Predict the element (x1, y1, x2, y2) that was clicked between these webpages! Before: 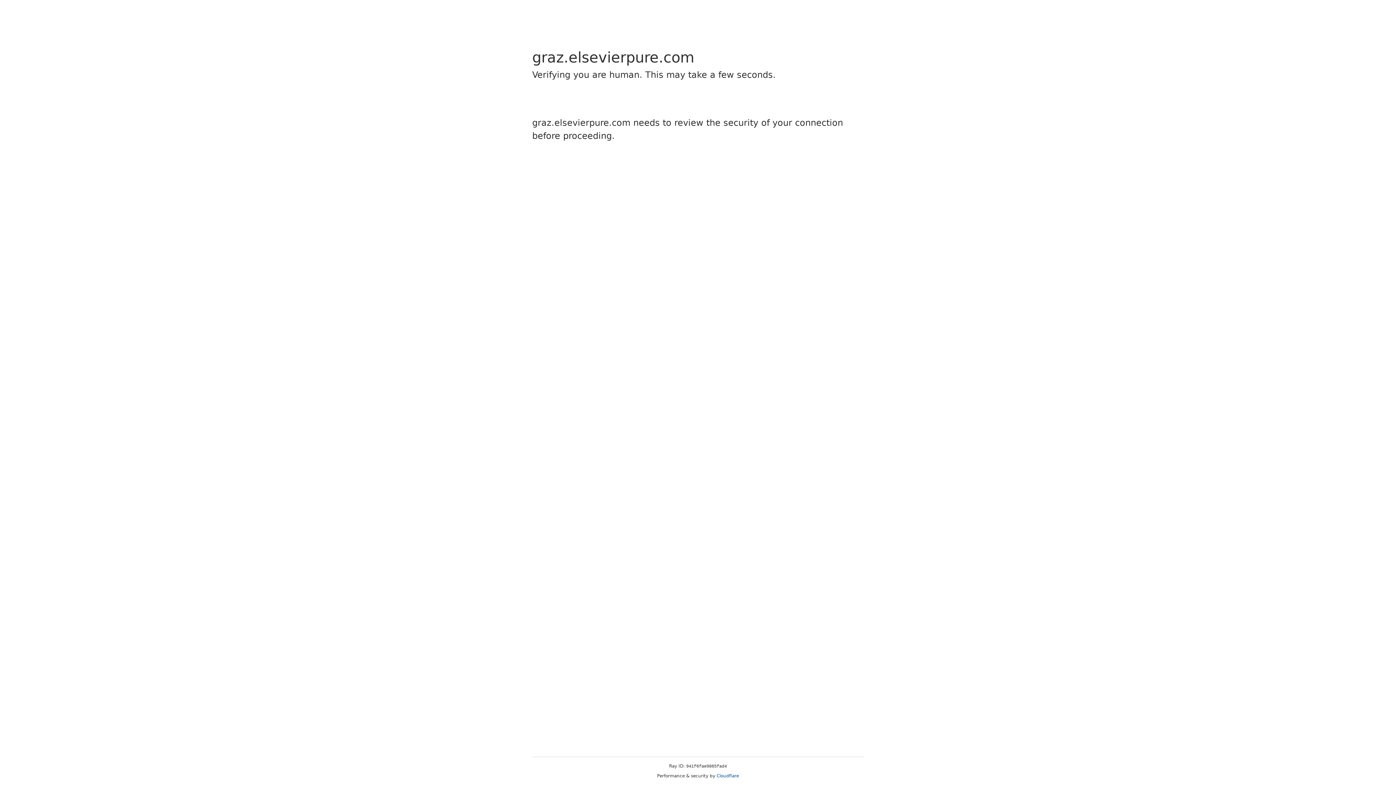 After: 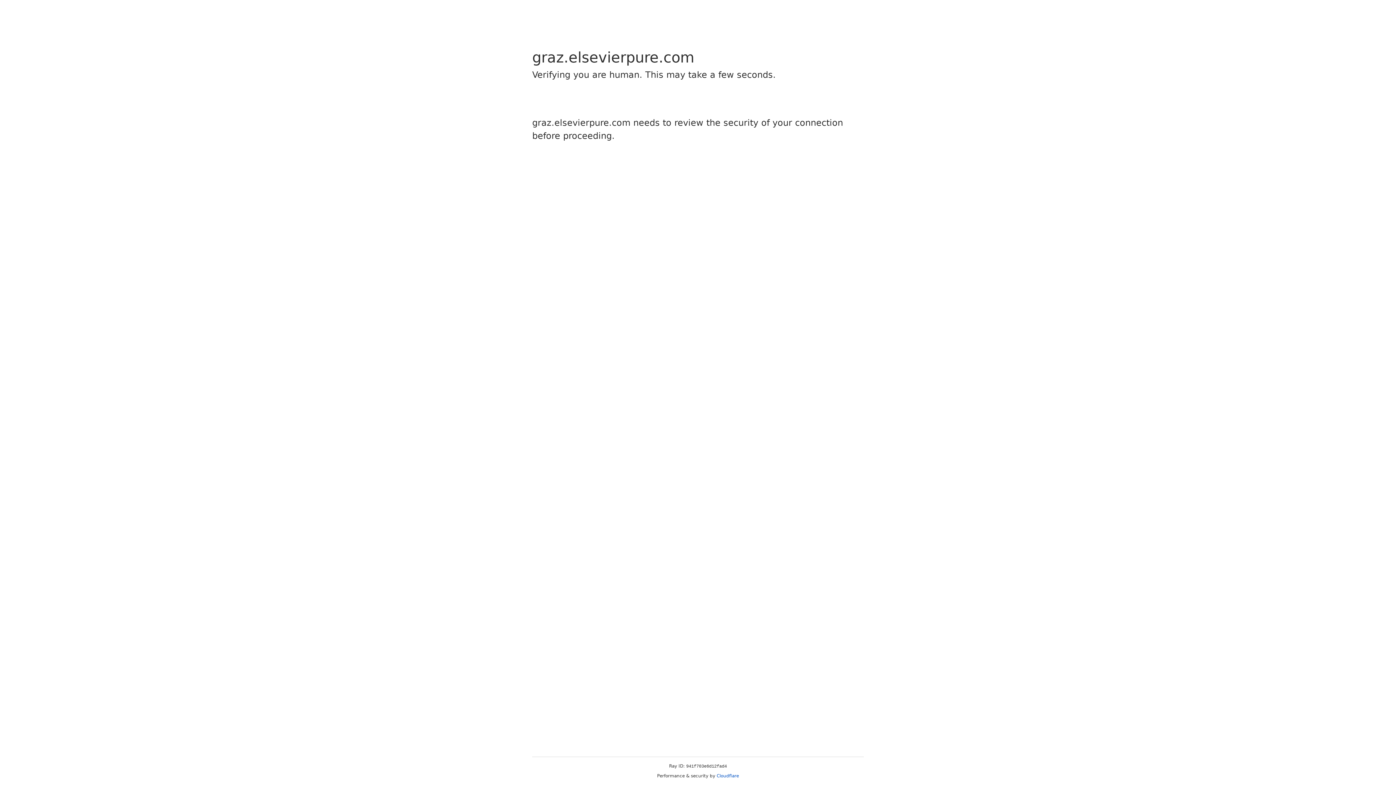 Action: label: Cloudflare bbox: (716, 773, 739, 778)